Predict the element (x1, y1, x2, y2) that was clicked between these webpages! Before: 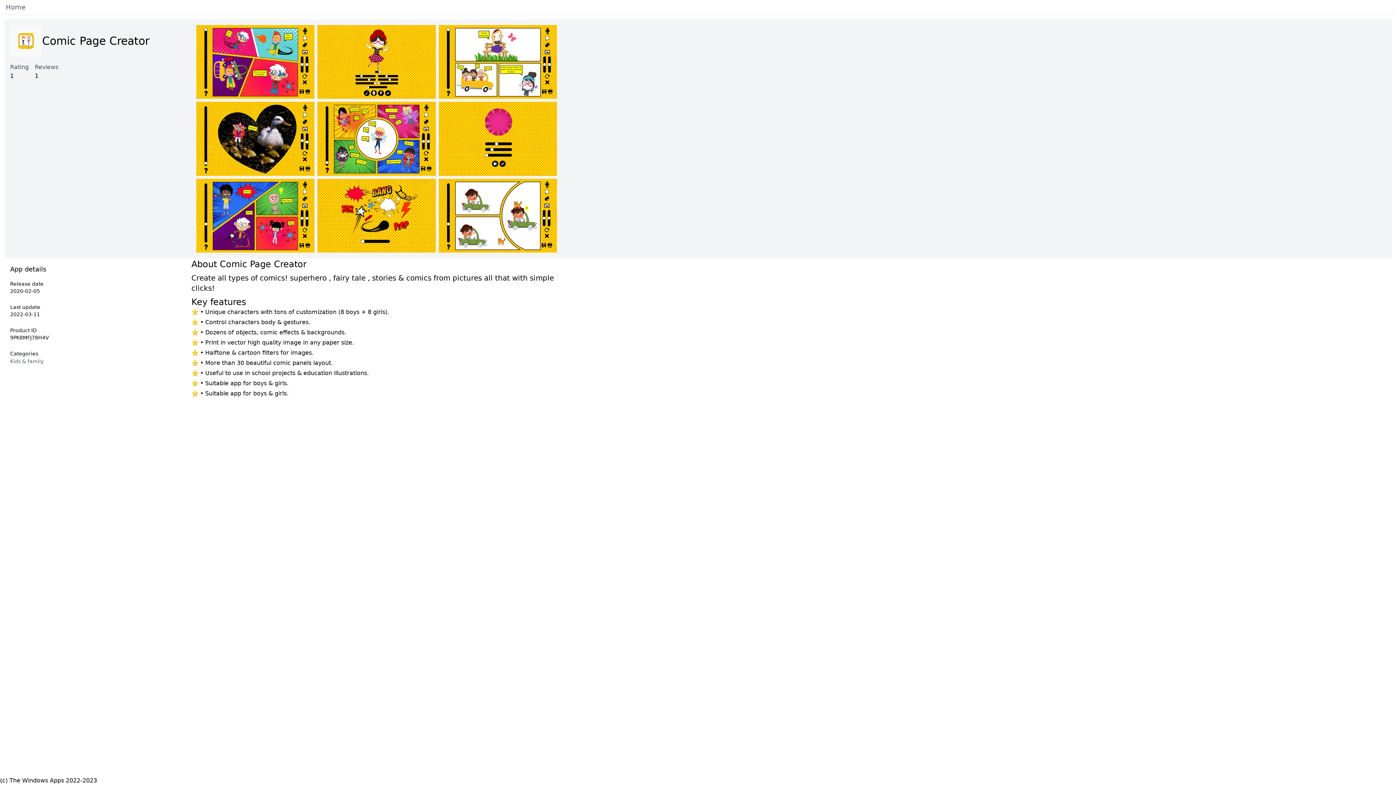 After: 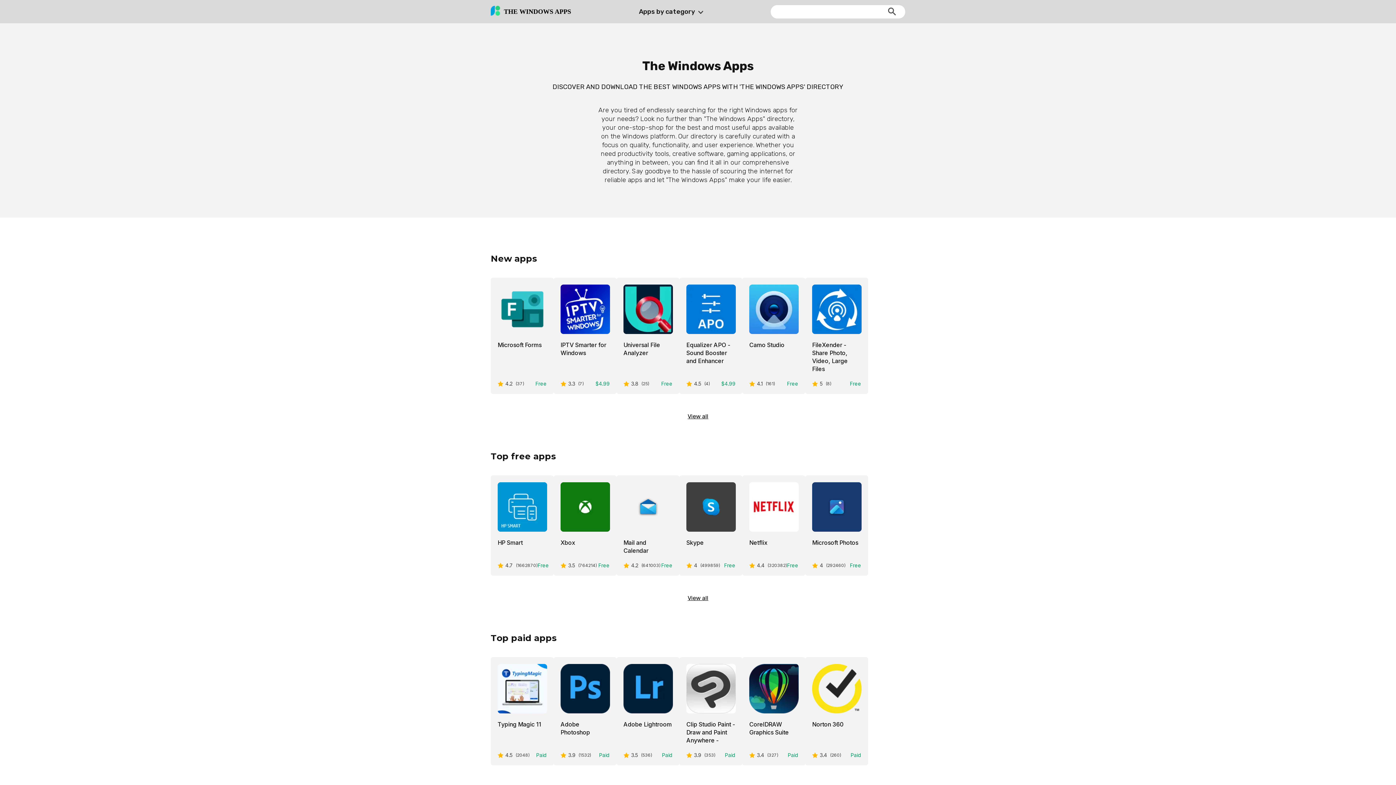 Action: label: Home bbox: (5, 2, 25, 12)